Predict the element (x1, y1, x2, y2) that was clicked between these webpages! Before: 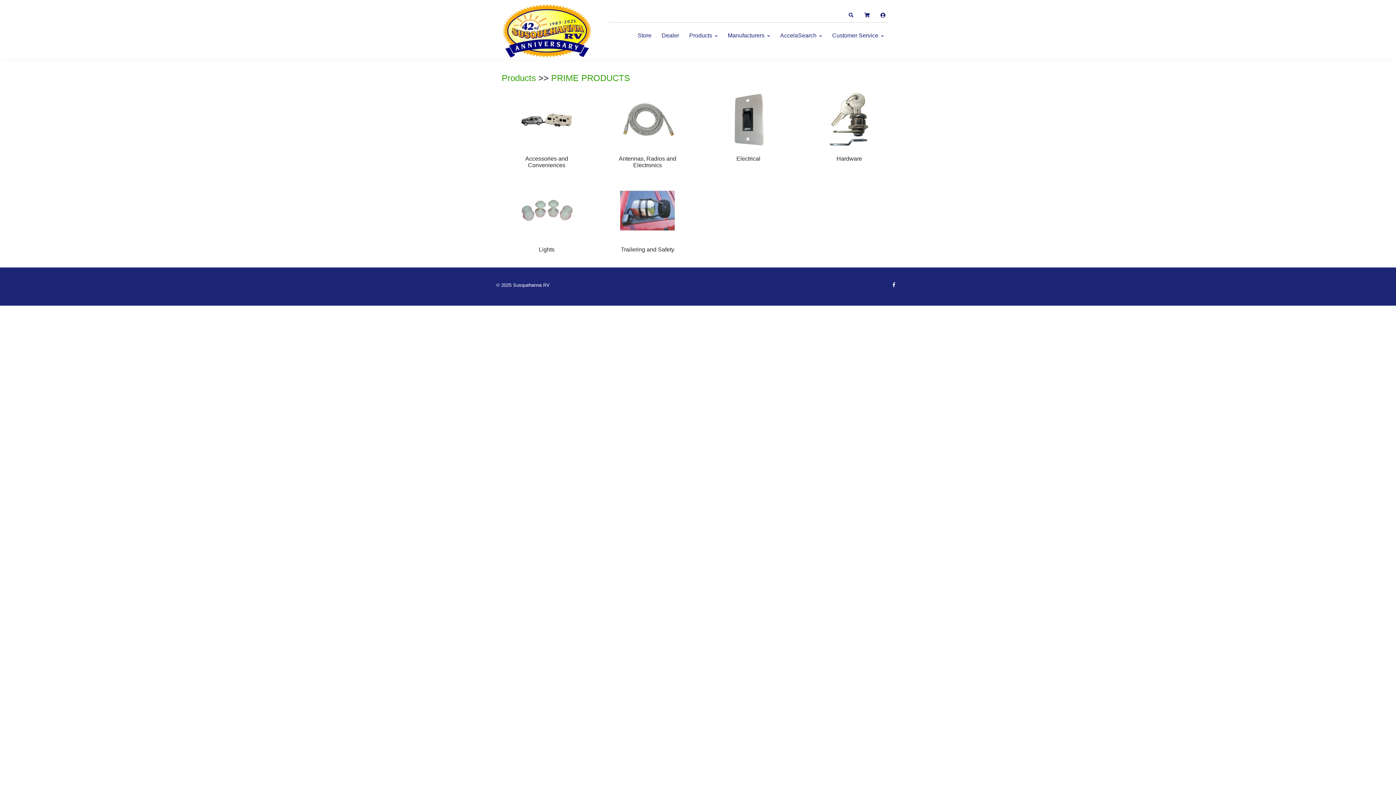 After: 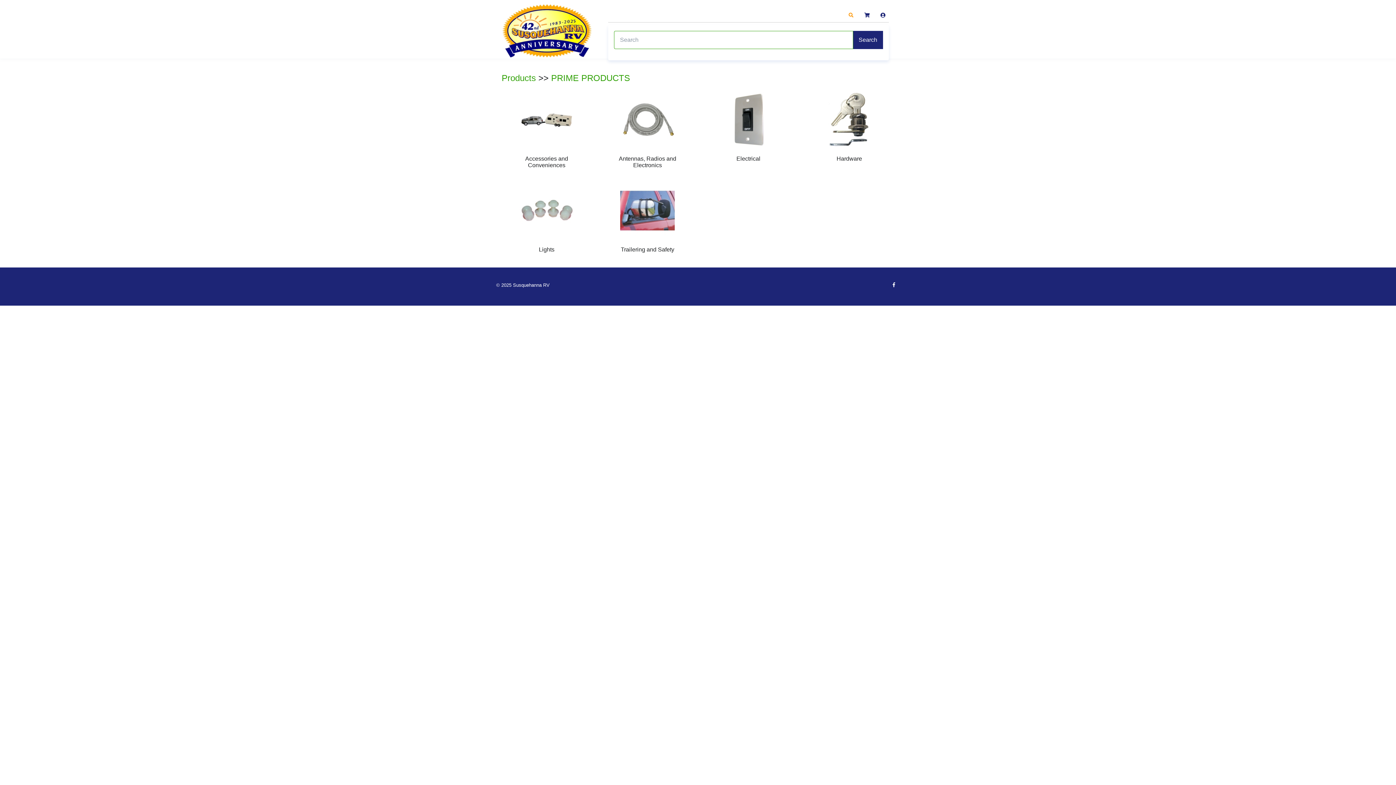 Action: bbox: (845, 9, 857, 21)